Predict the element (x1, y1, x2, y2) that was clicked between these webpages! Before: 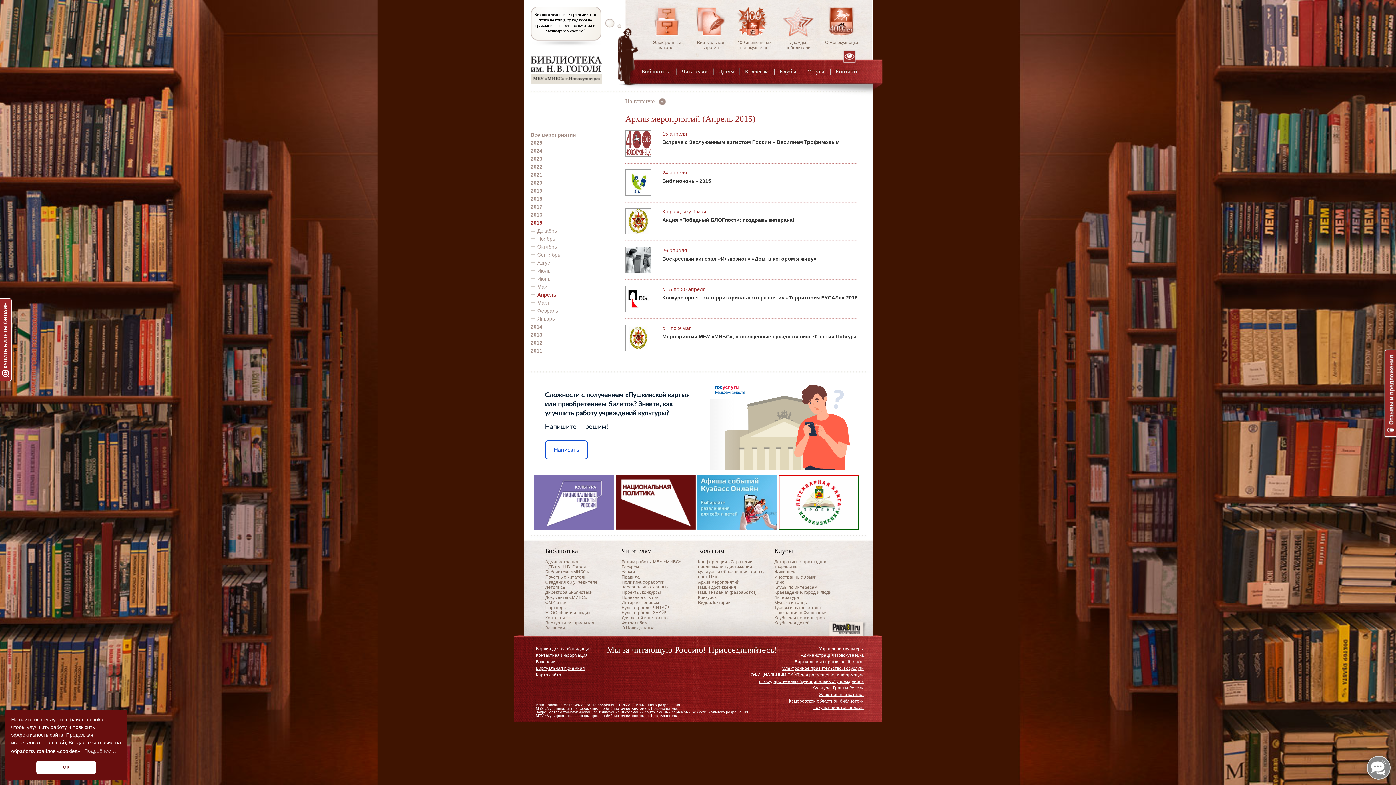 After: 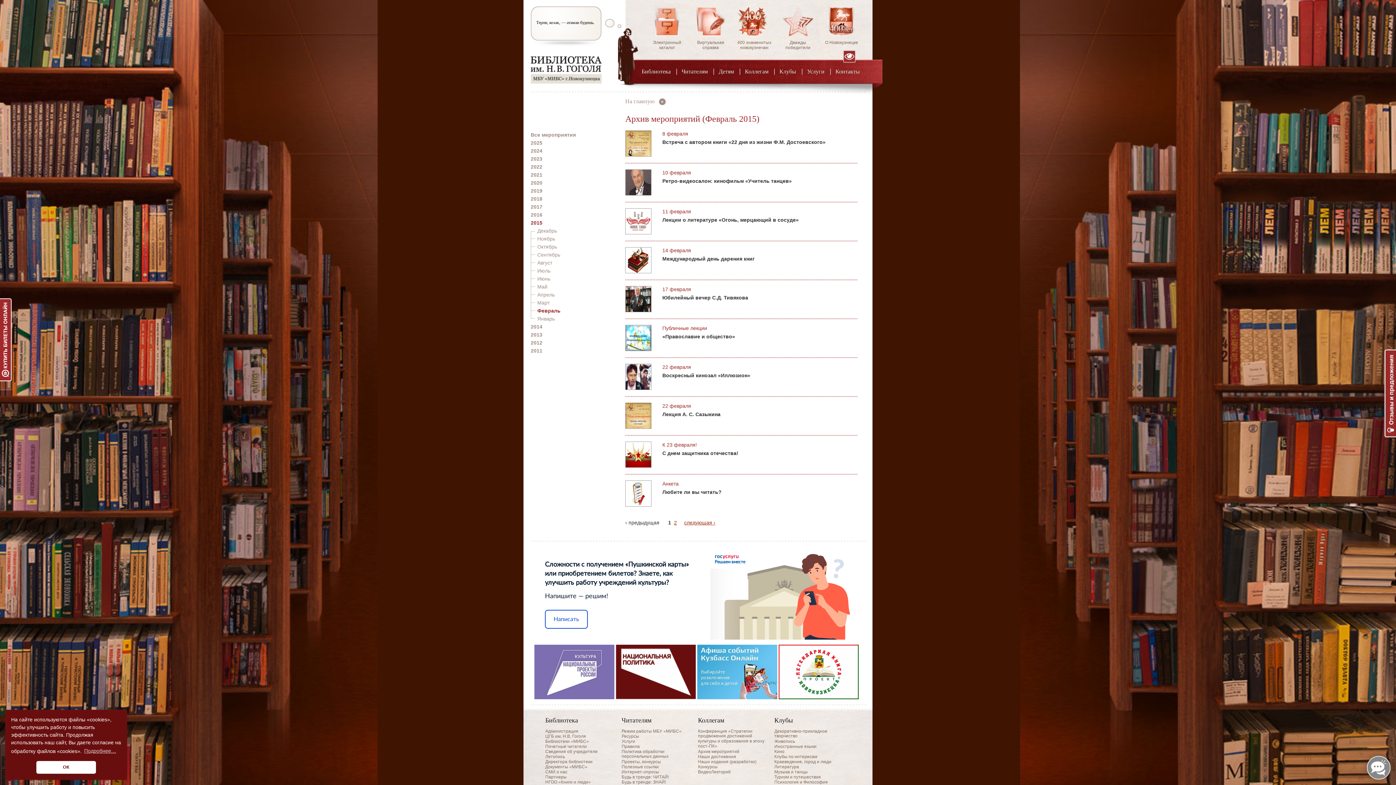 Action: bbox: (537, 306, 618, 314) label: Февраль